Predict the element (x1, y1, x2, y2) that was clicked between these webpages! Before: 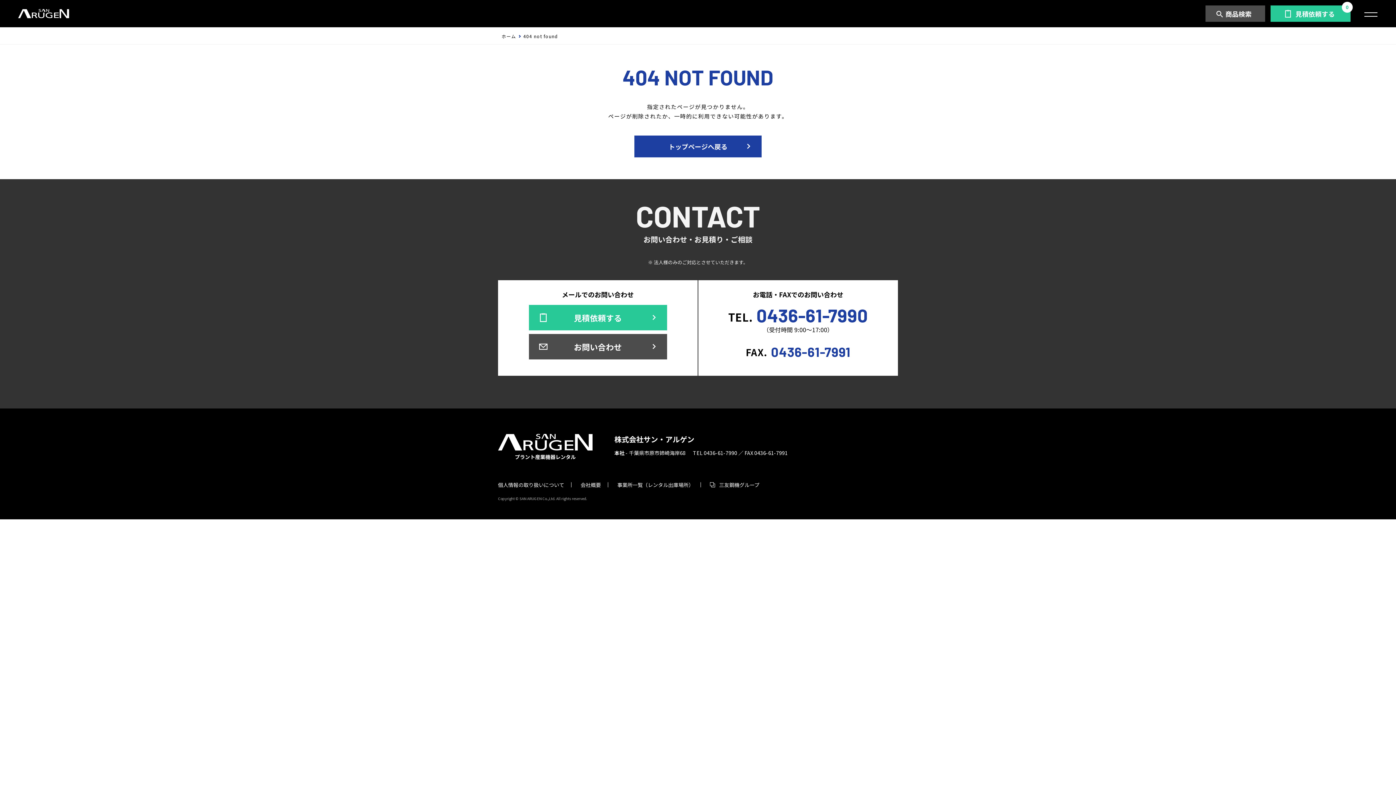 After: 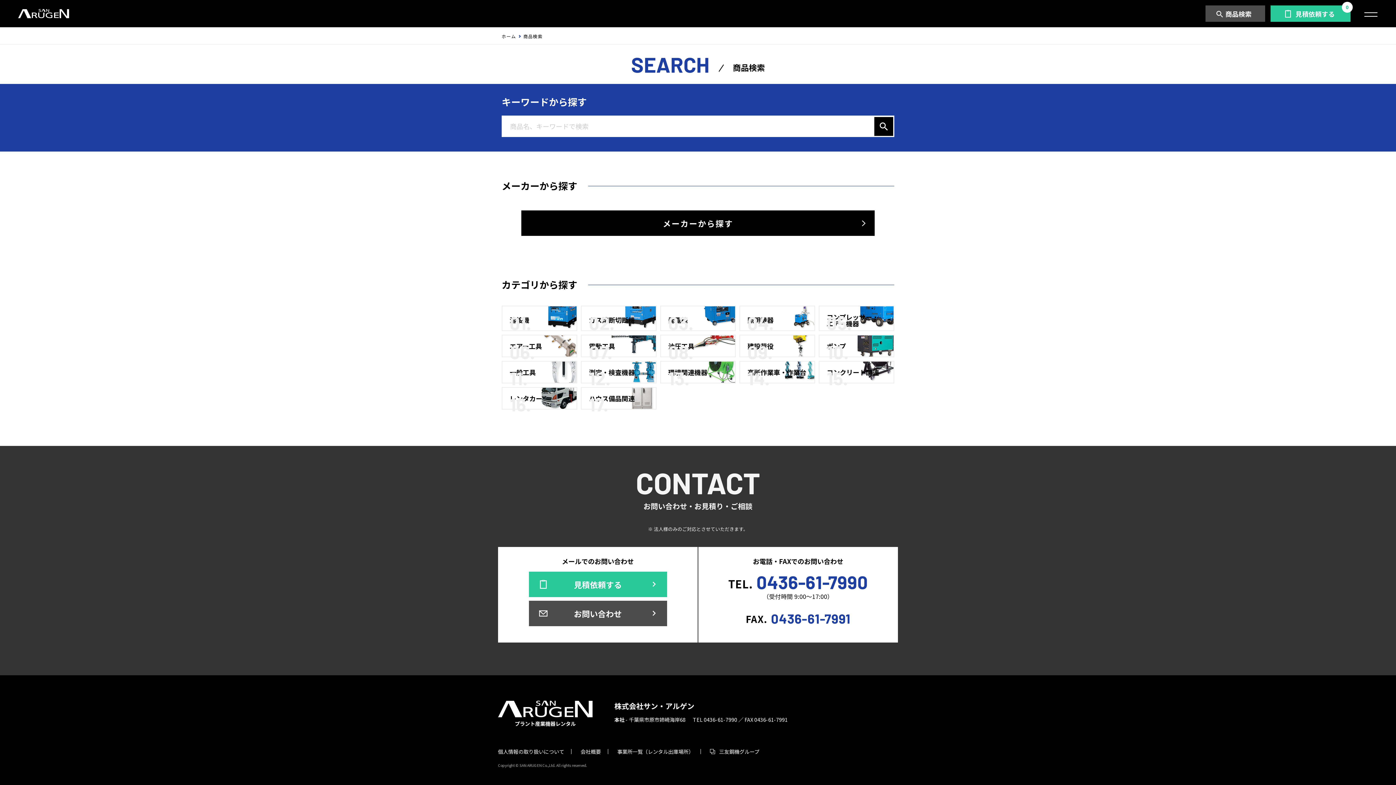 Action: bbox: (1205, 5, 1265, 21) label: 商品検索